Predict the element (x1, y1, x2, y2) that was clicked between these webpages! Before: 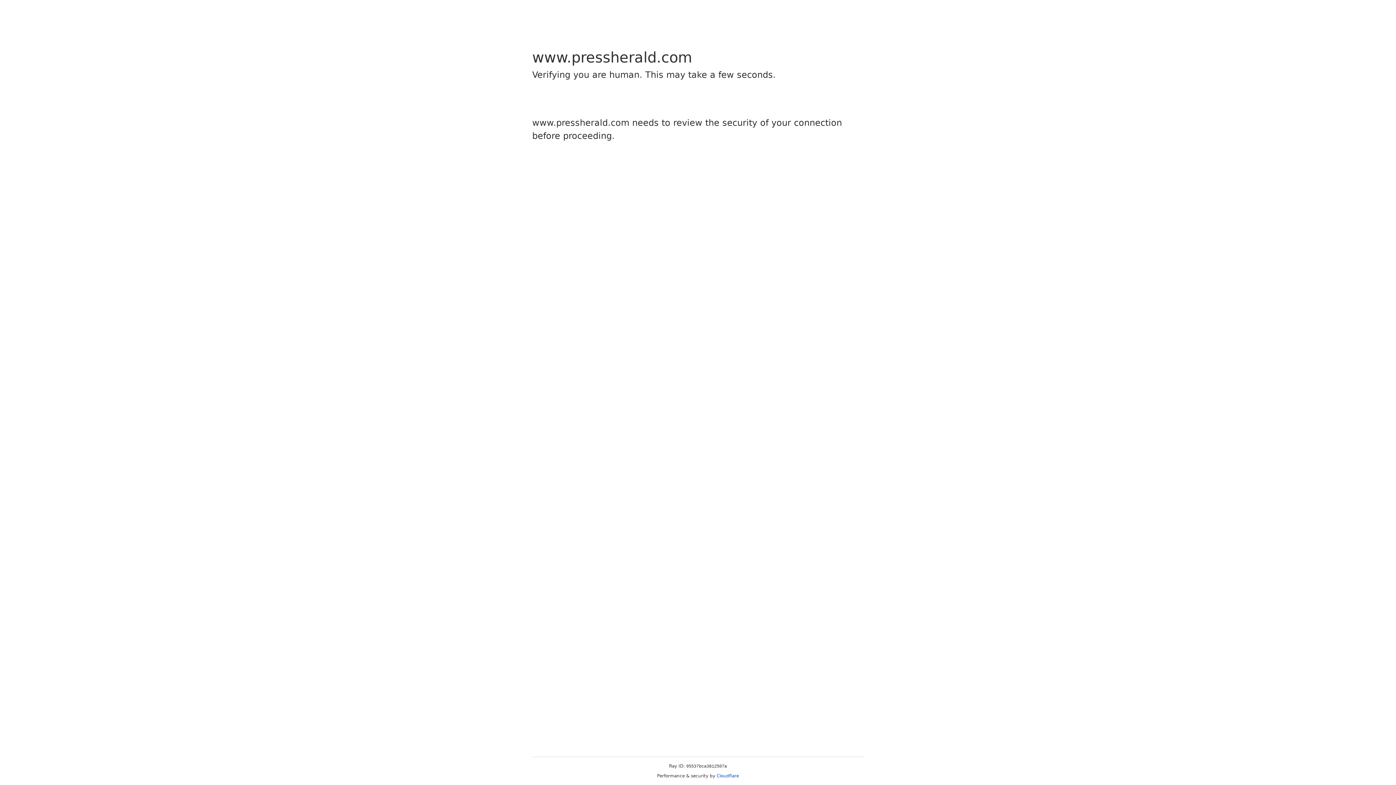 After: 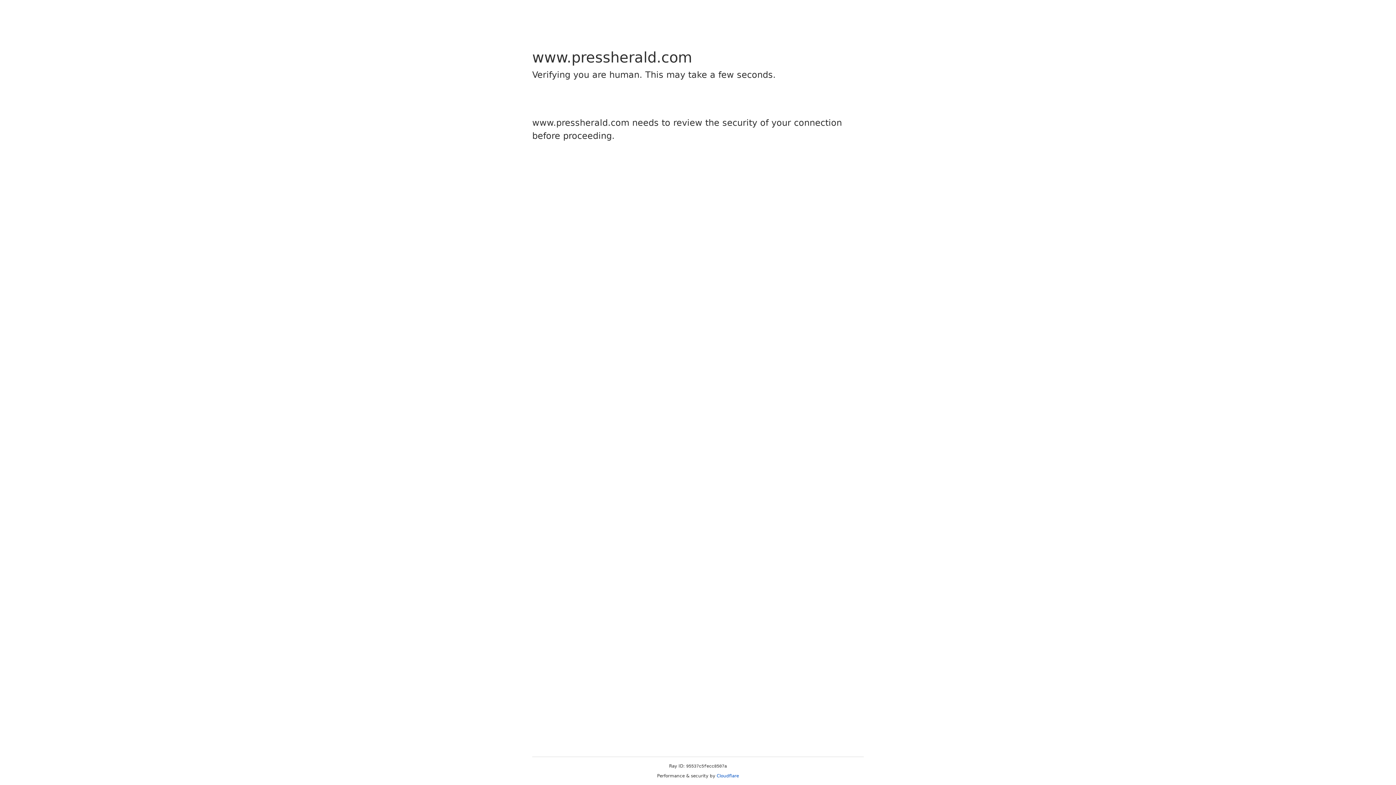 Action: label: Cloudflare bbox: (716, 773, 739, 778)